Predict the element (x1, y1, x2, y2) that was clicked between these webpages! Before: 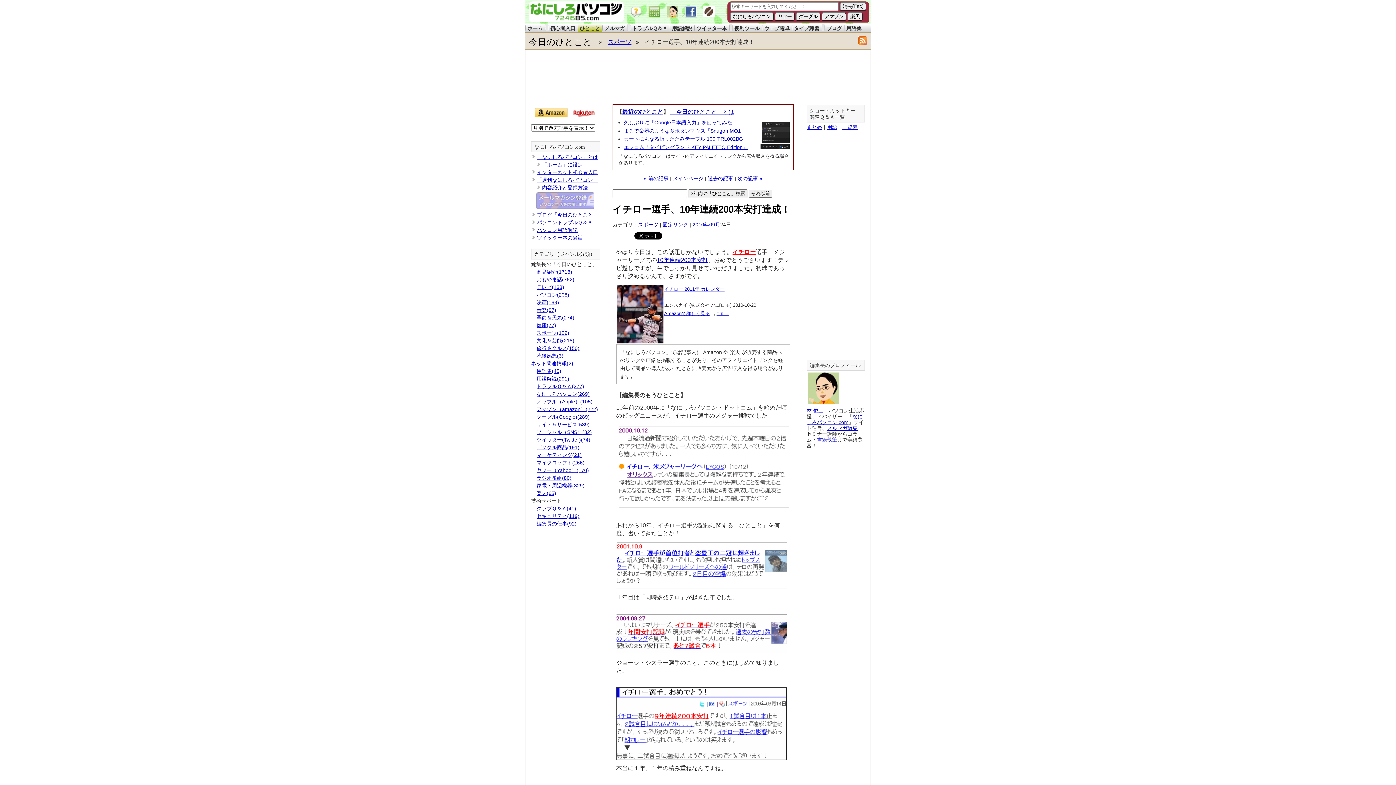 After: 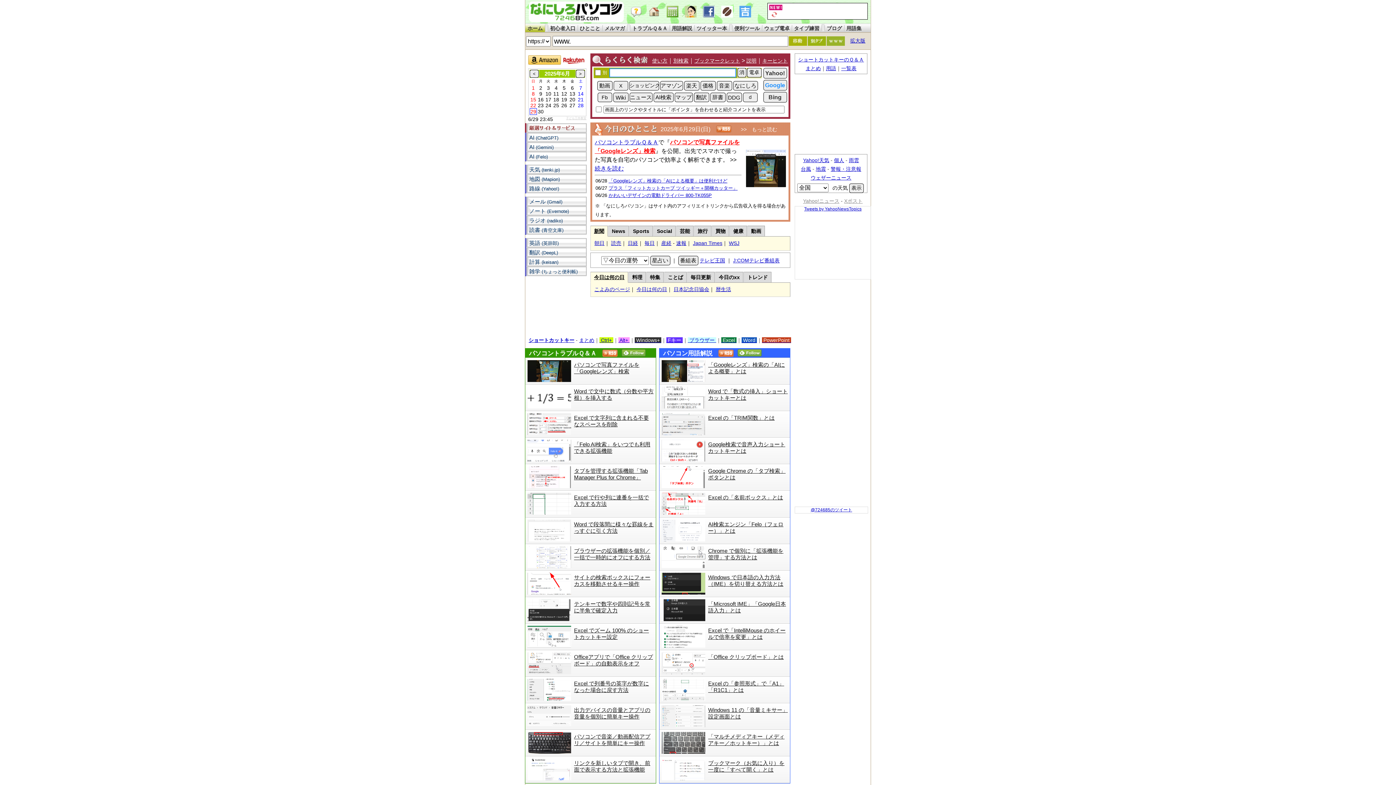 Action: bbox: (525, 24, 545, 32) label: ホーム